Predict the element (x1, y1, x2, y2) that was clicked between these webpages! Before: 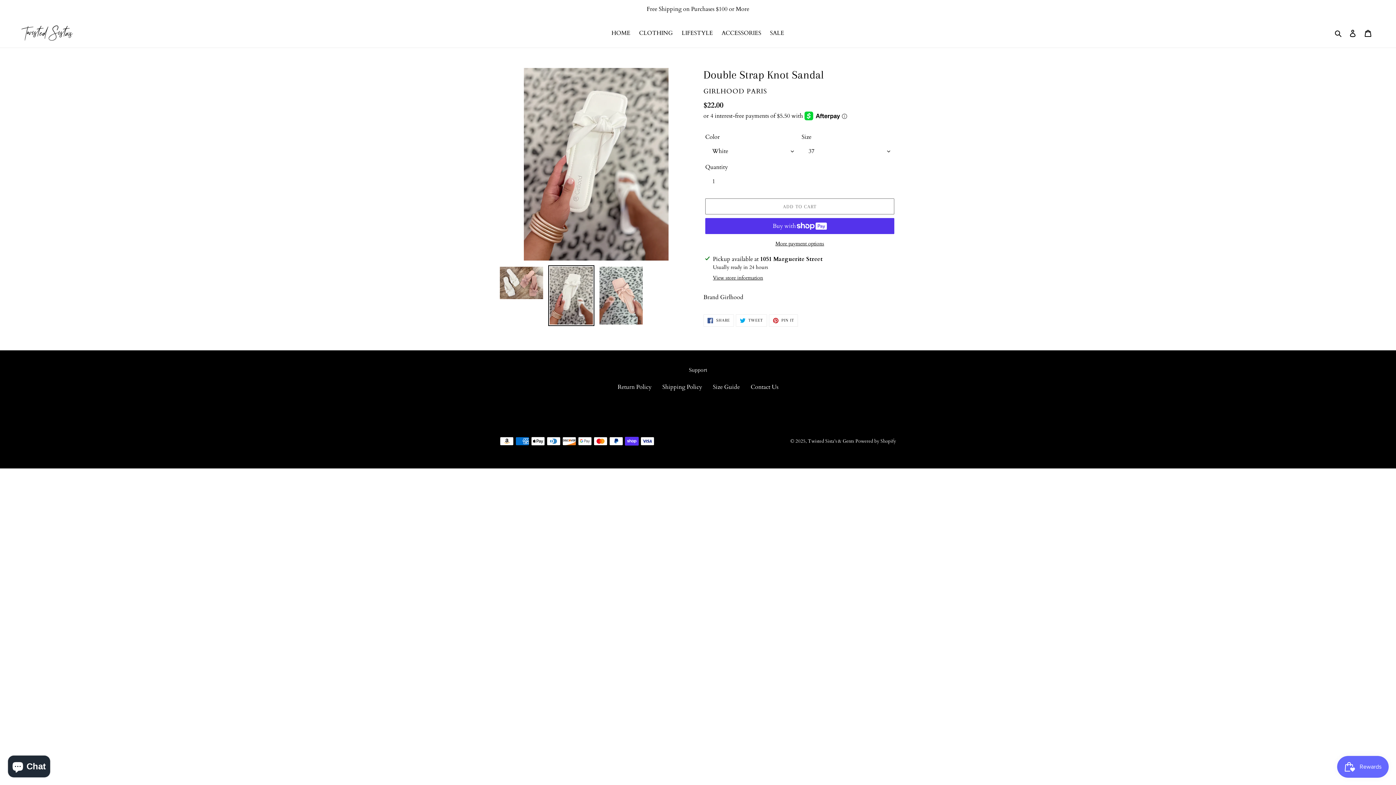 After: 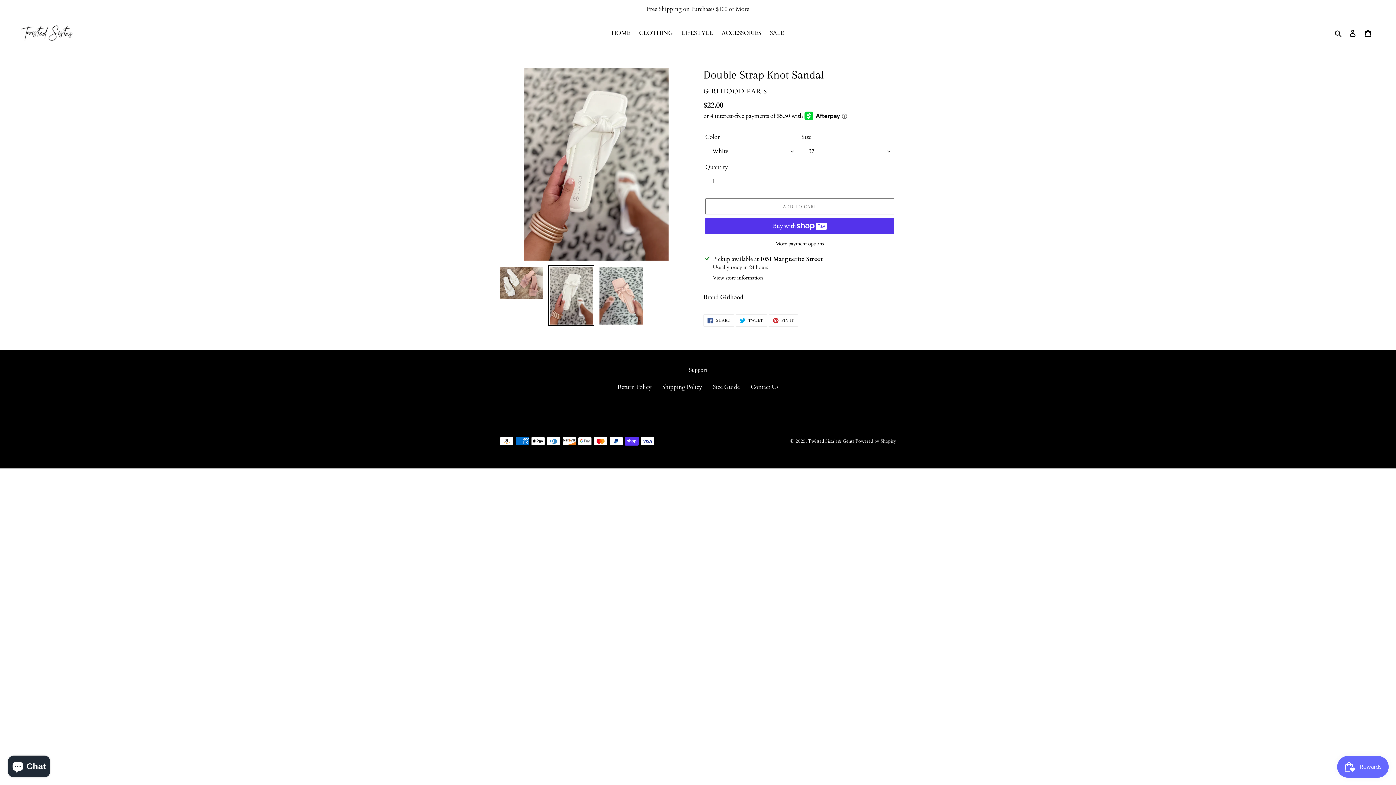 Action: bbox: (548, 265, 594, 326)